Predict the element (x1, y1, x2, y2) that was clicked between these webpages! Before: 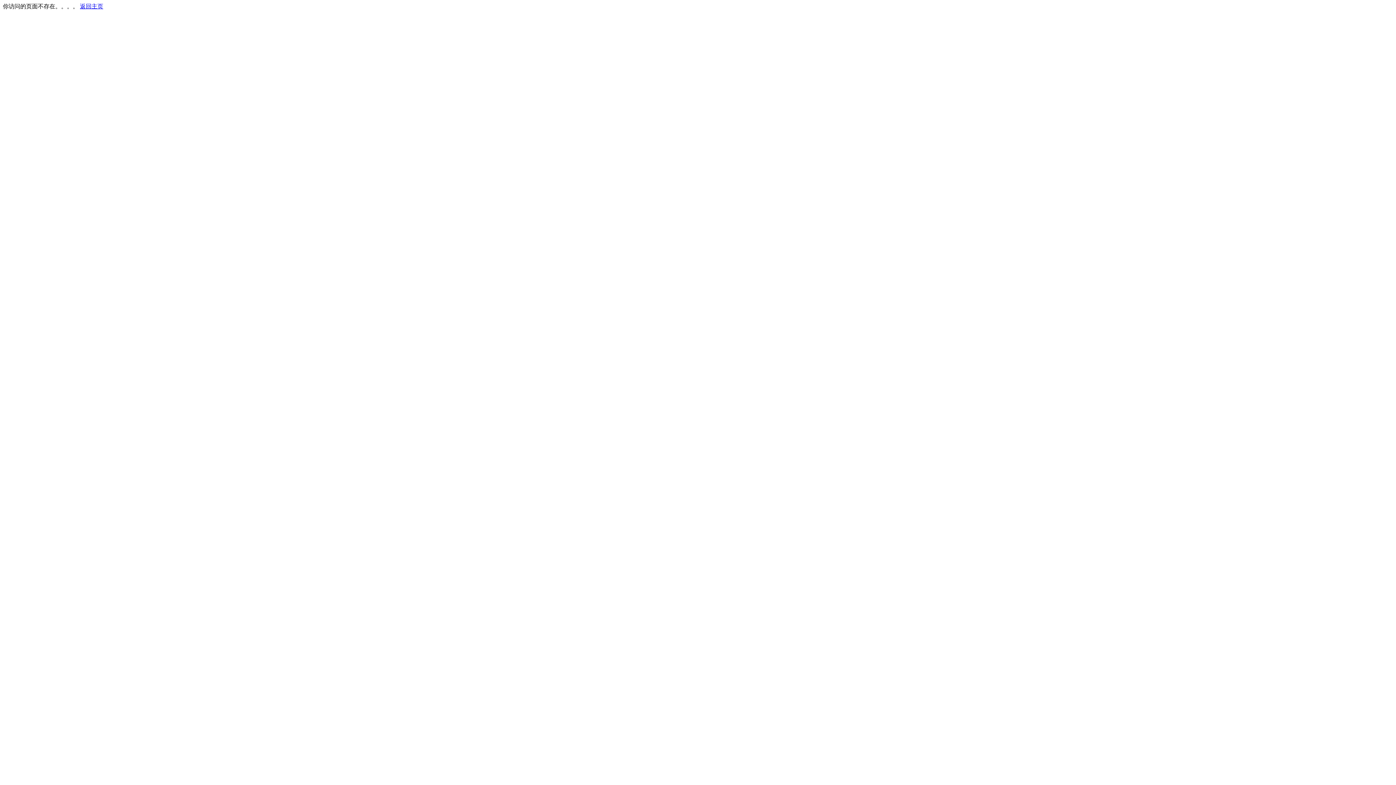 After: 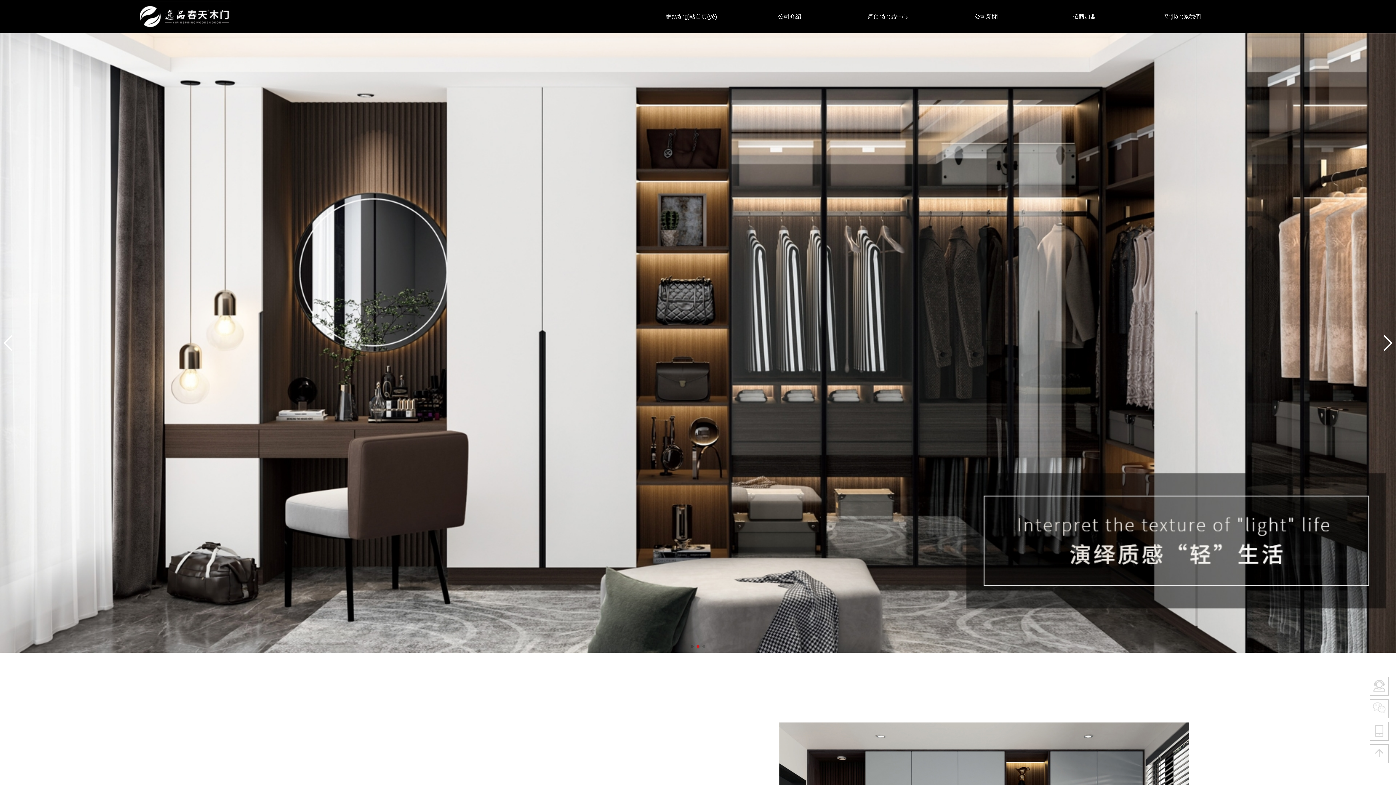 Action: label: 返回主页 bbox: (80, 3, 103, 9)